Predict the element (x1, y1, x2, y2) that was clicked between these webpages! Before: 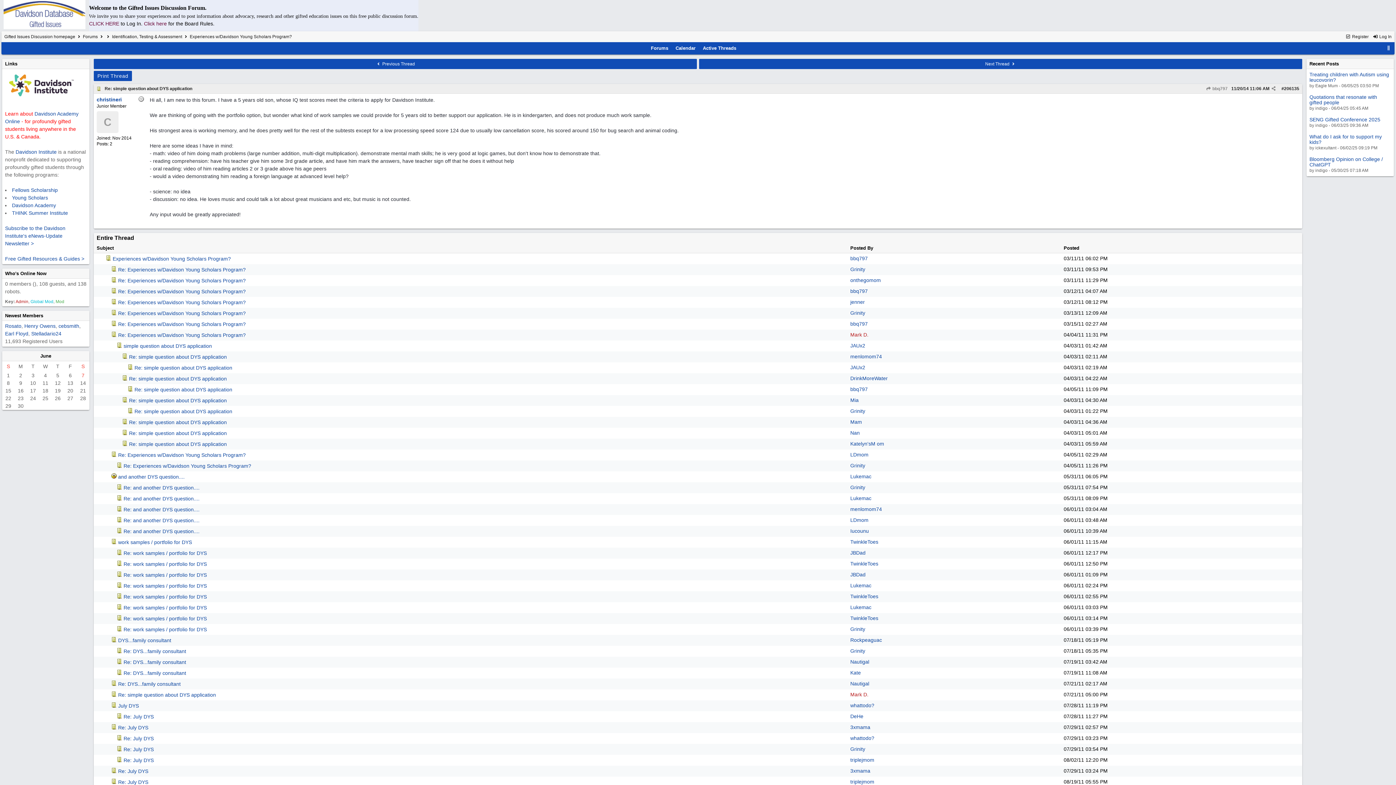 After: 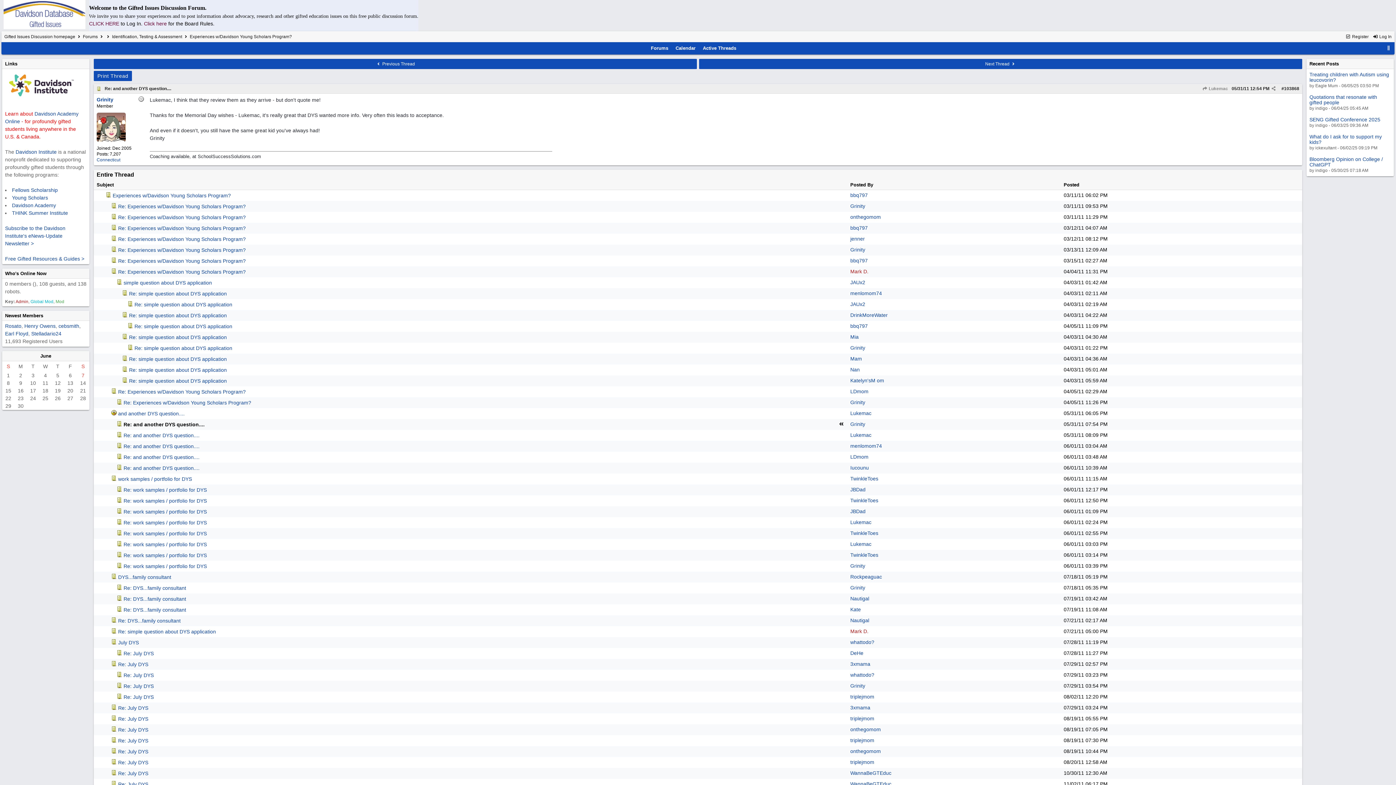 Action: bbox: (123, 485, 199, 490) label: Re: and another DYS question....